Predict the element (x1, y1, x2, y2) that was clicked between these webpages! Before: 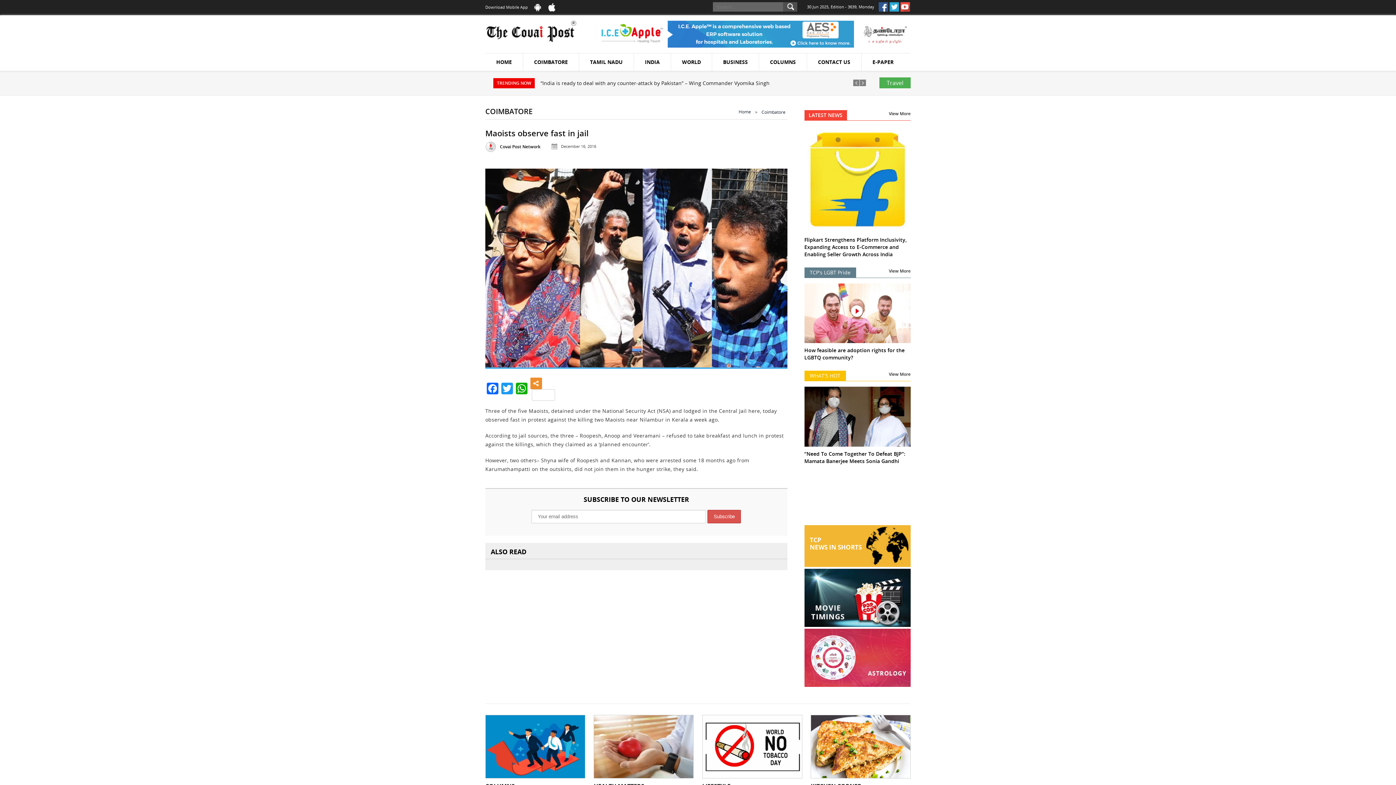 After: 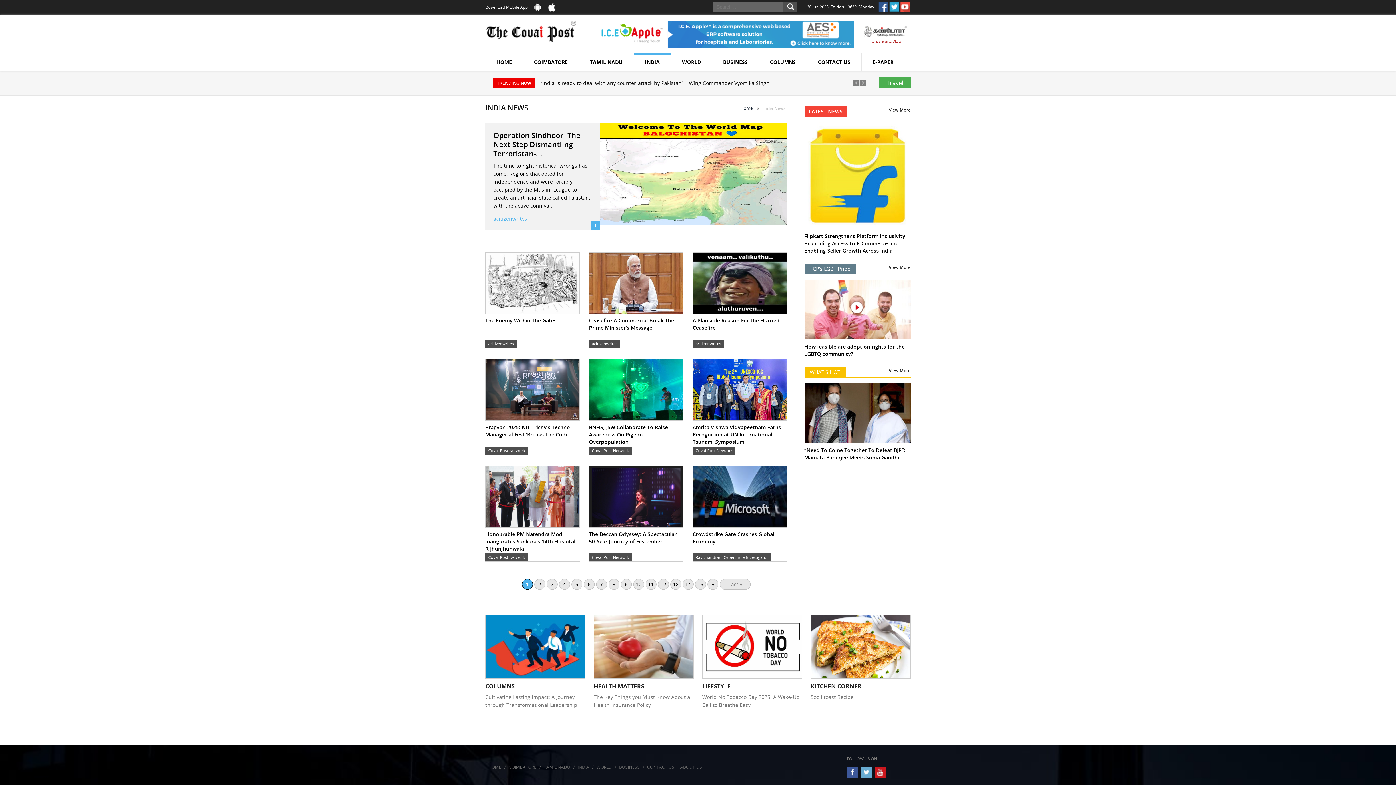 Action: label: INDIA bbox: (634, 53, 671, 71)